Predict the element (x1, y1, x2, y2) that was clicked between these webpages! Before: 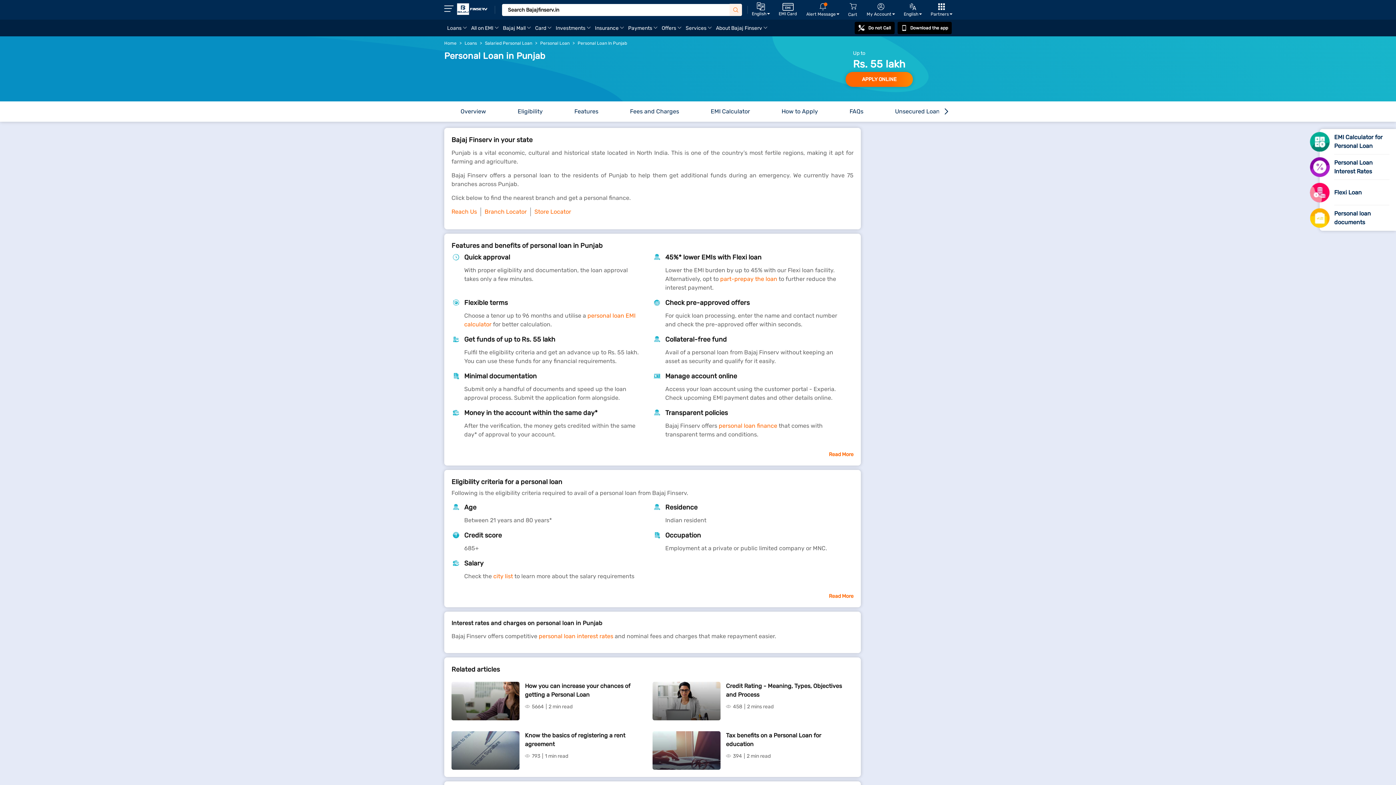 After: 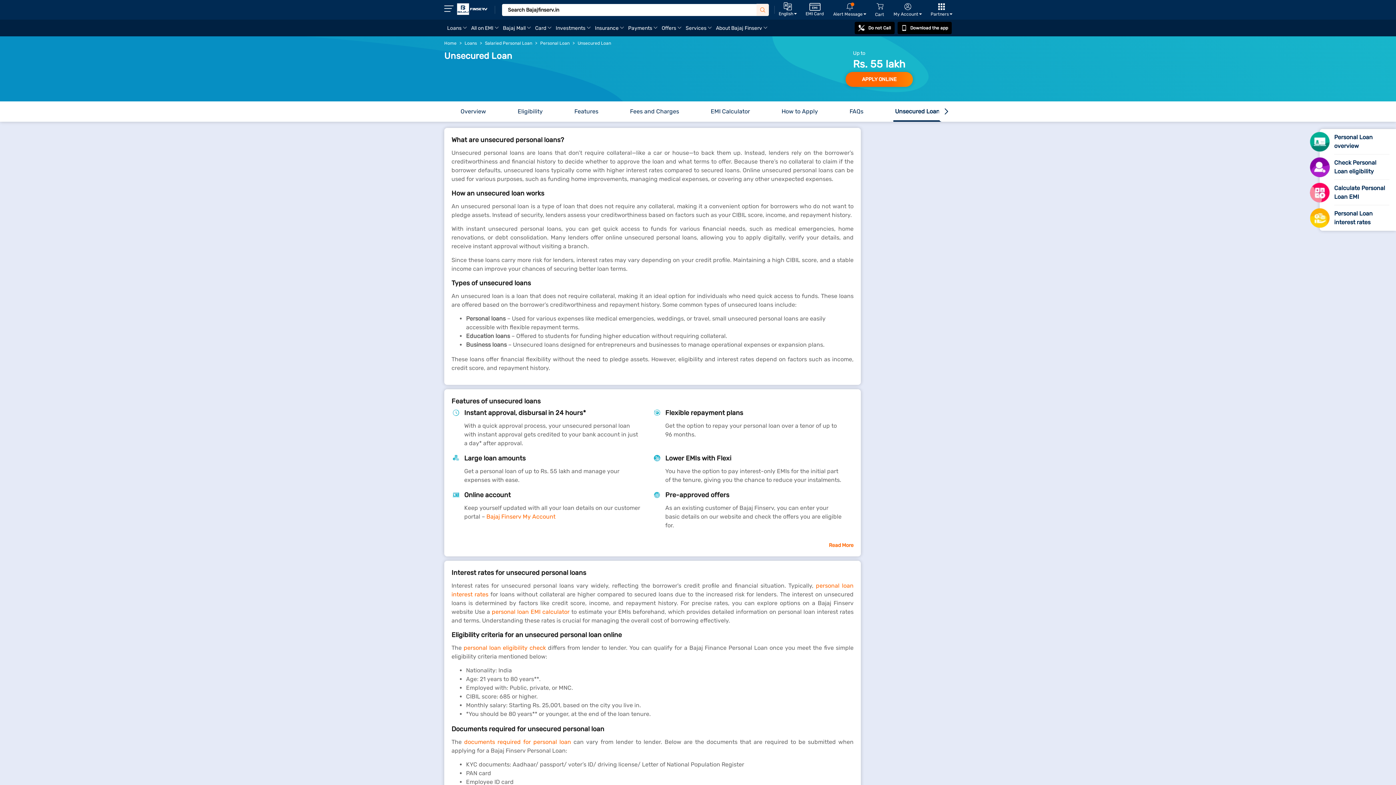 Action: bbox: (893, 101, 944, 121) label: Unsecured Loans